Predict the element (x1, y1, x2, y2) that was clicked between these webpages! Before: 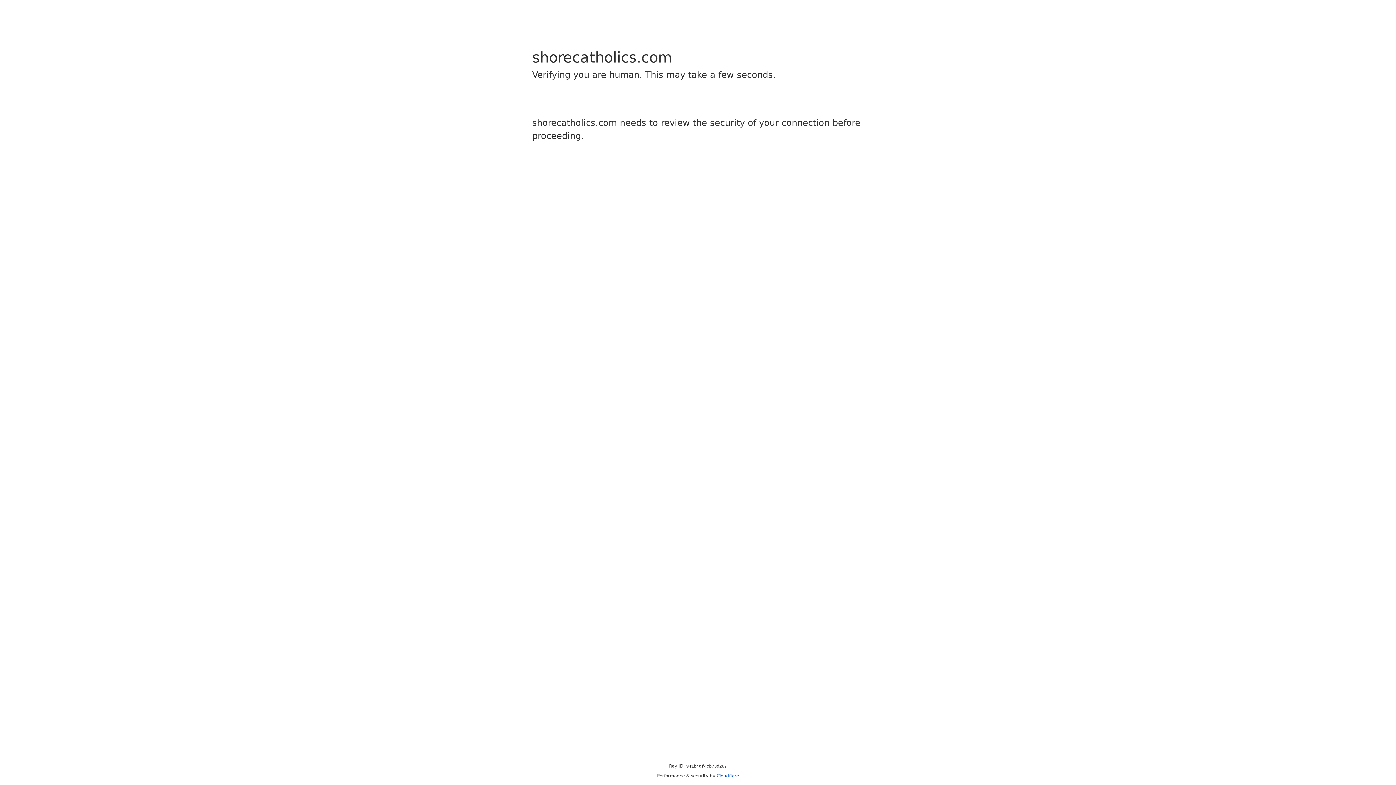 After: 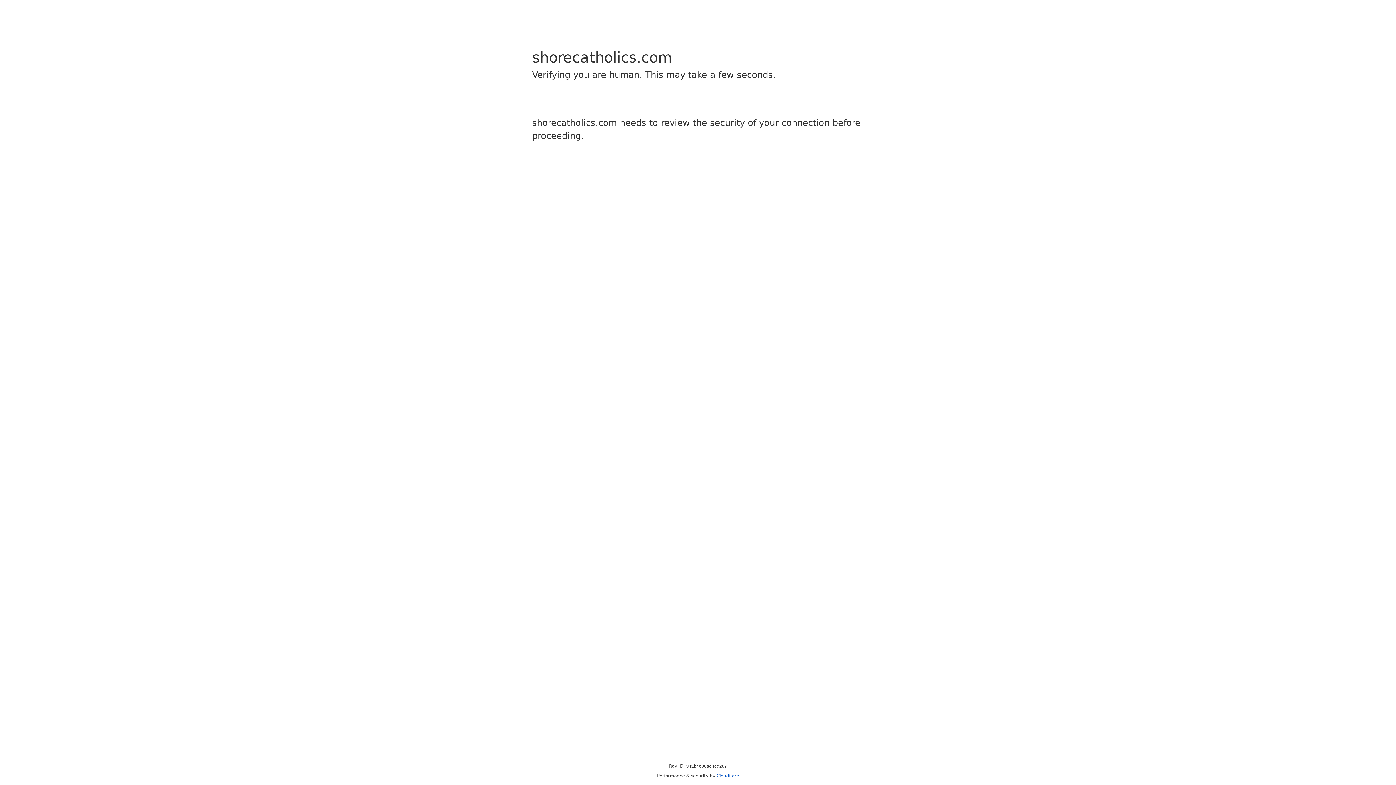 Action: label: Cloudflare bbox: (716, 773, 739, 778)